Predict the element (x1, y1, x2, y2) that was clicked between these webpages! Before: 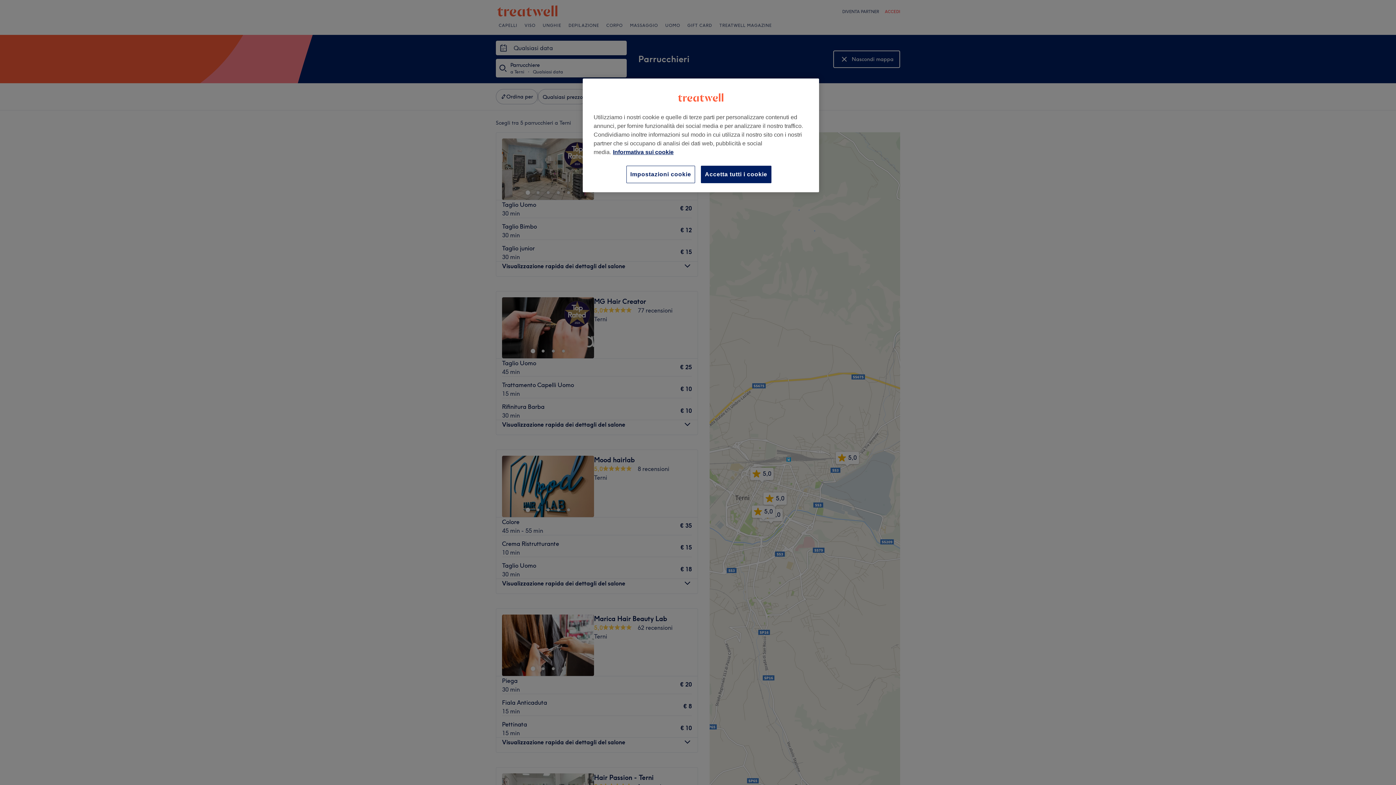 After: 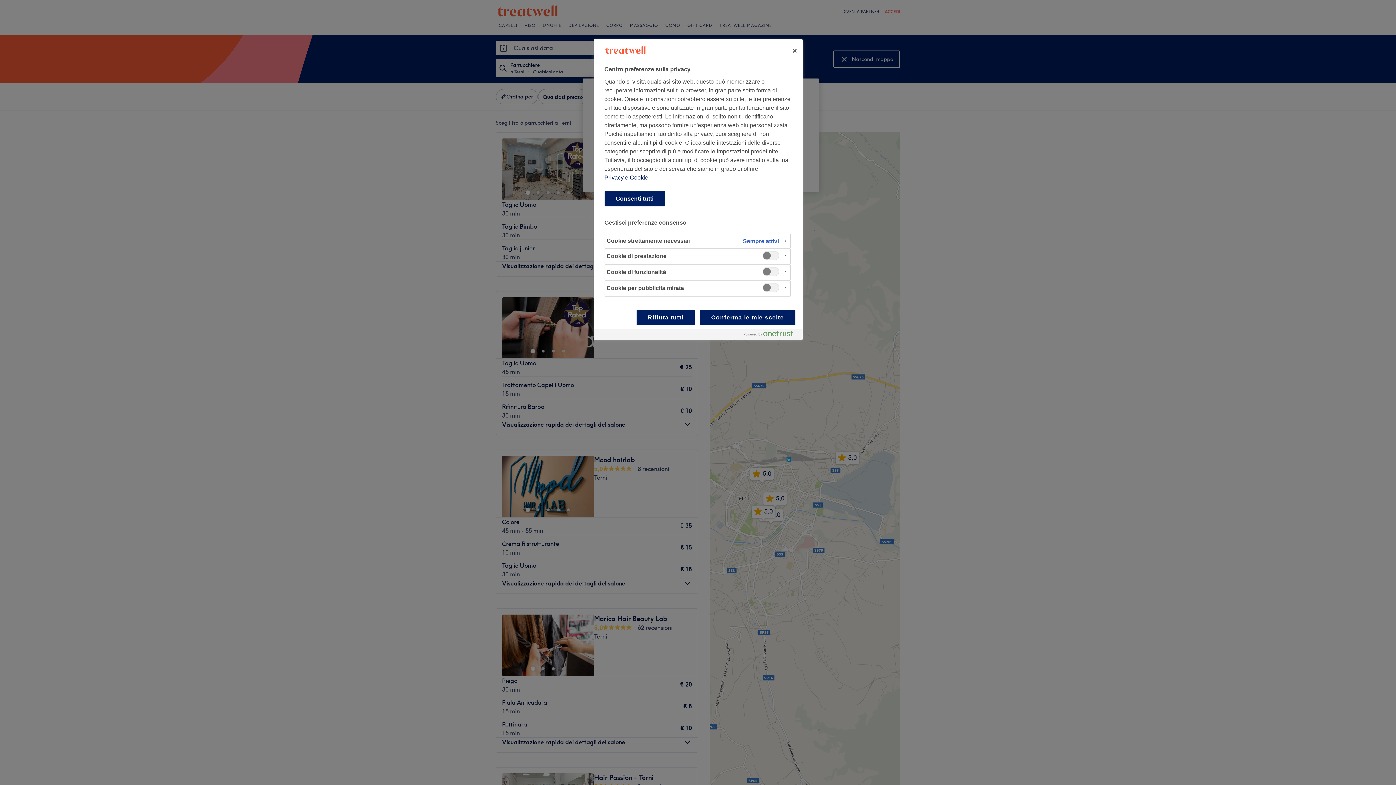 Action: bbox: (626, 165, 695, 183) label: Impostazioni cookie